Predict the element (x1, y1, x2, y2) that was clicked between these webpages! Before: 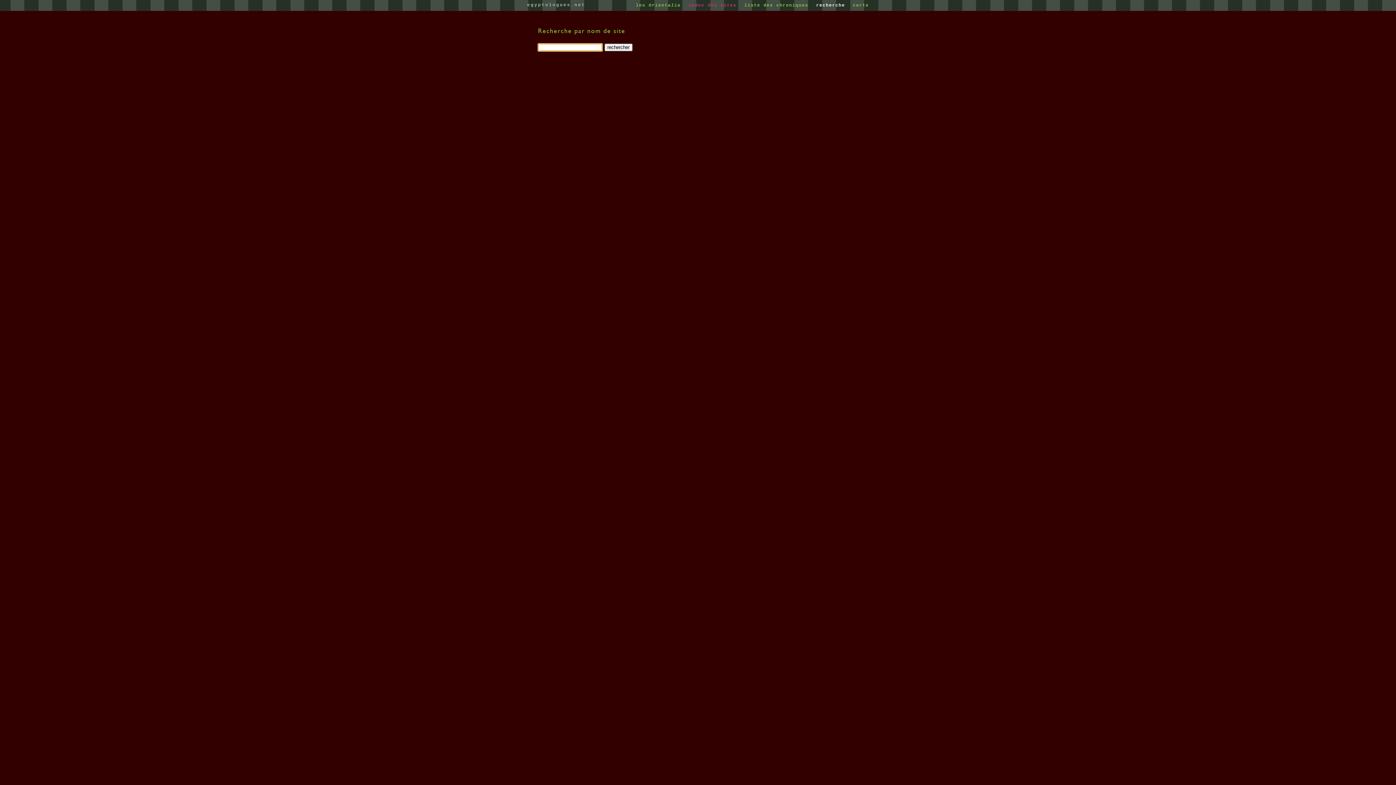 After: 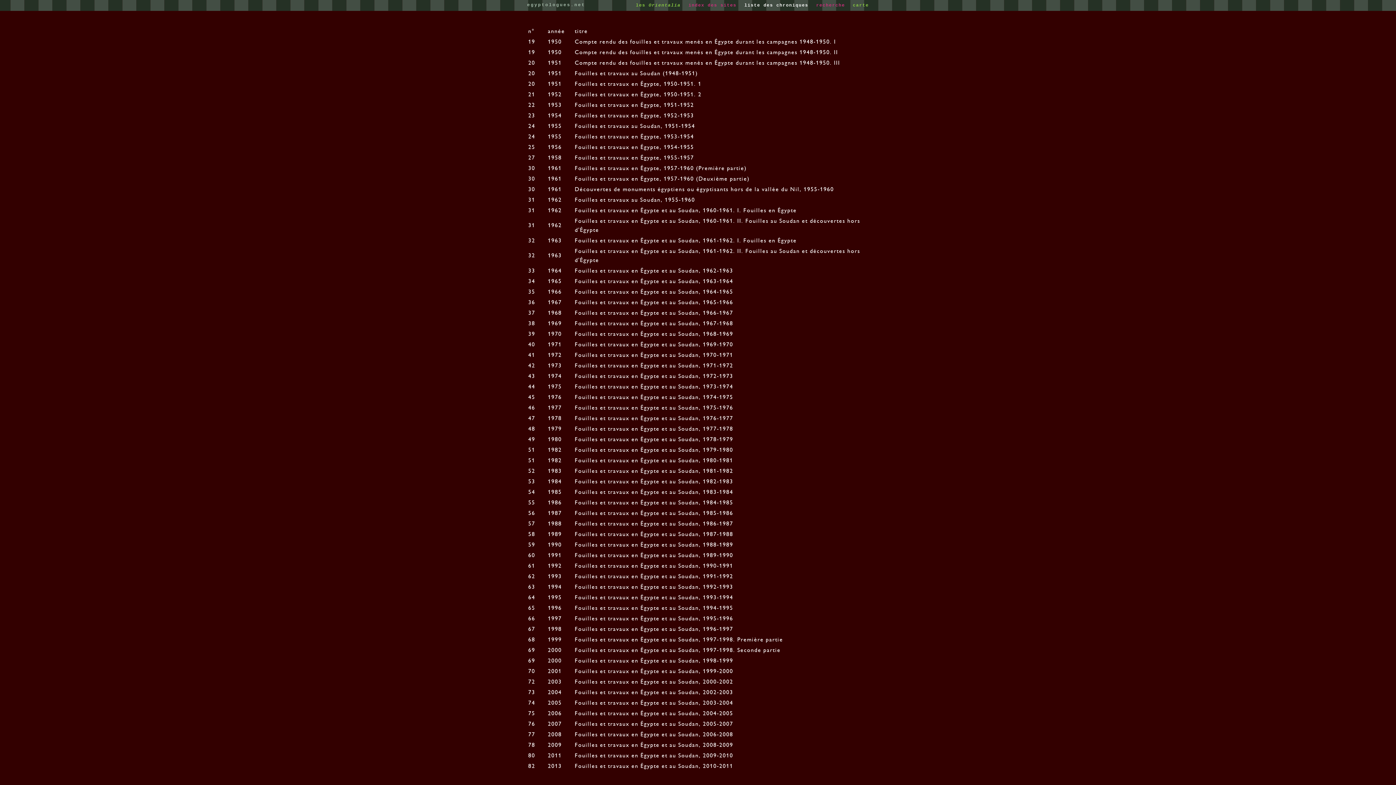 Action: label: liste des chroniques  bbox: (744, 2, 811, 7)